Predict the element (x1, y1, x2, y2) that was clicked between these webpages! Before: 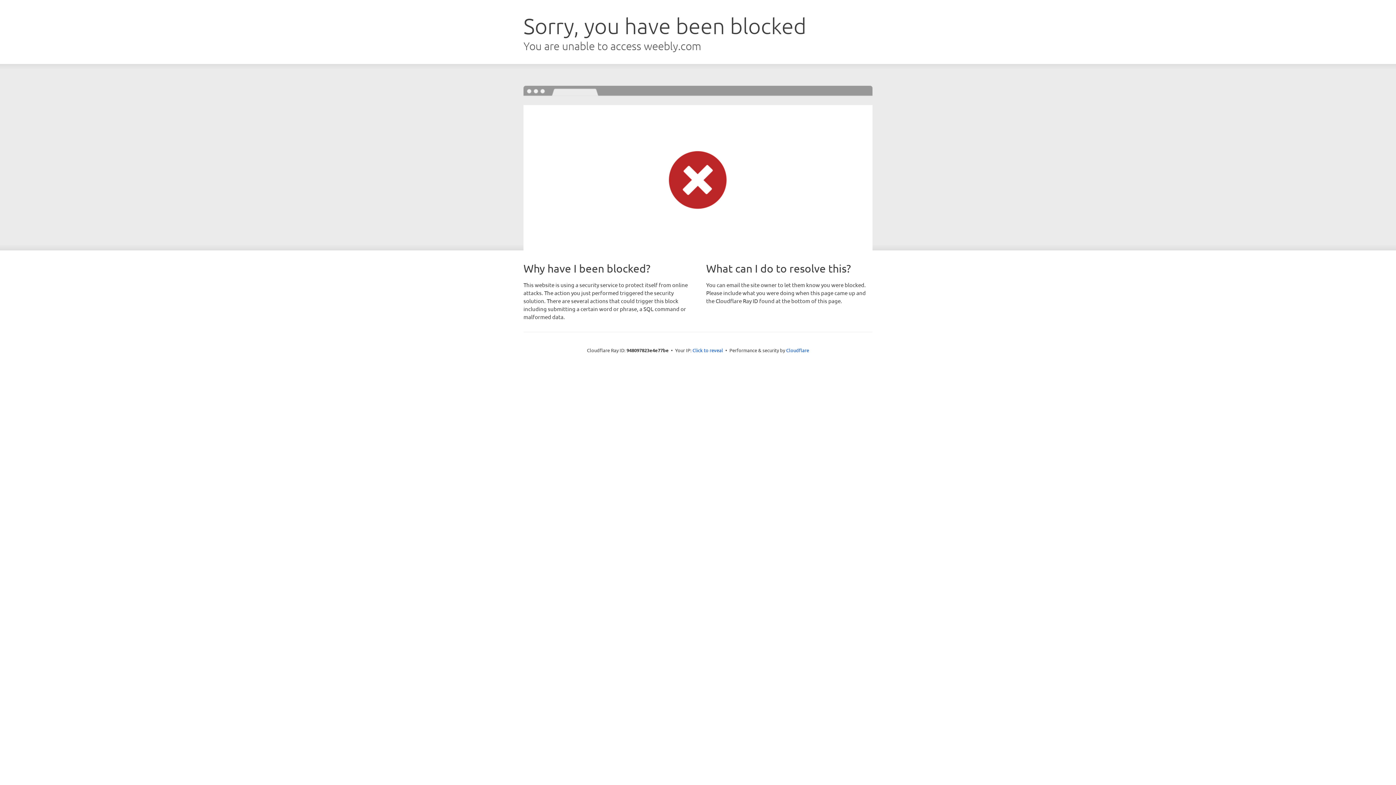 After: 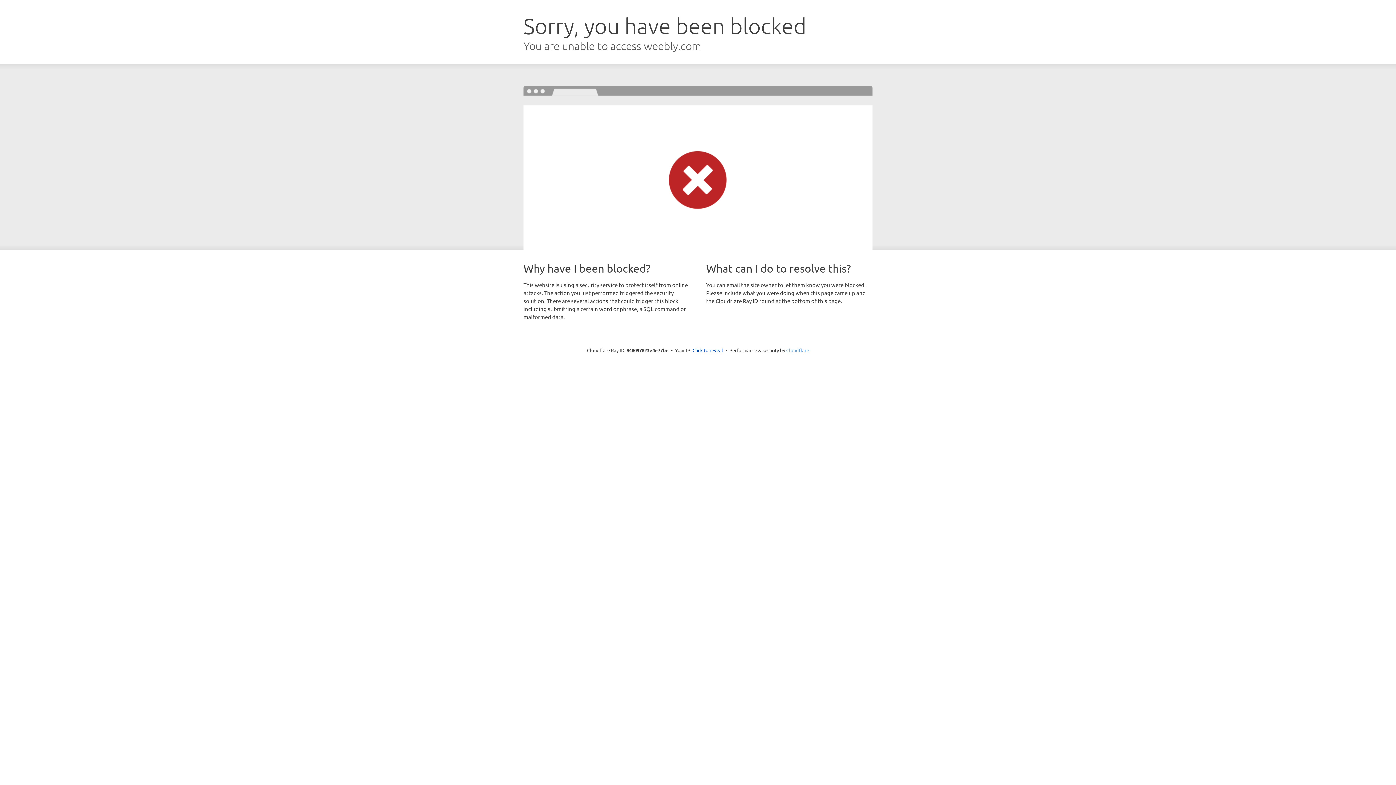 Action: bbox: (786, 347, 809, 353) label: Cloudflare